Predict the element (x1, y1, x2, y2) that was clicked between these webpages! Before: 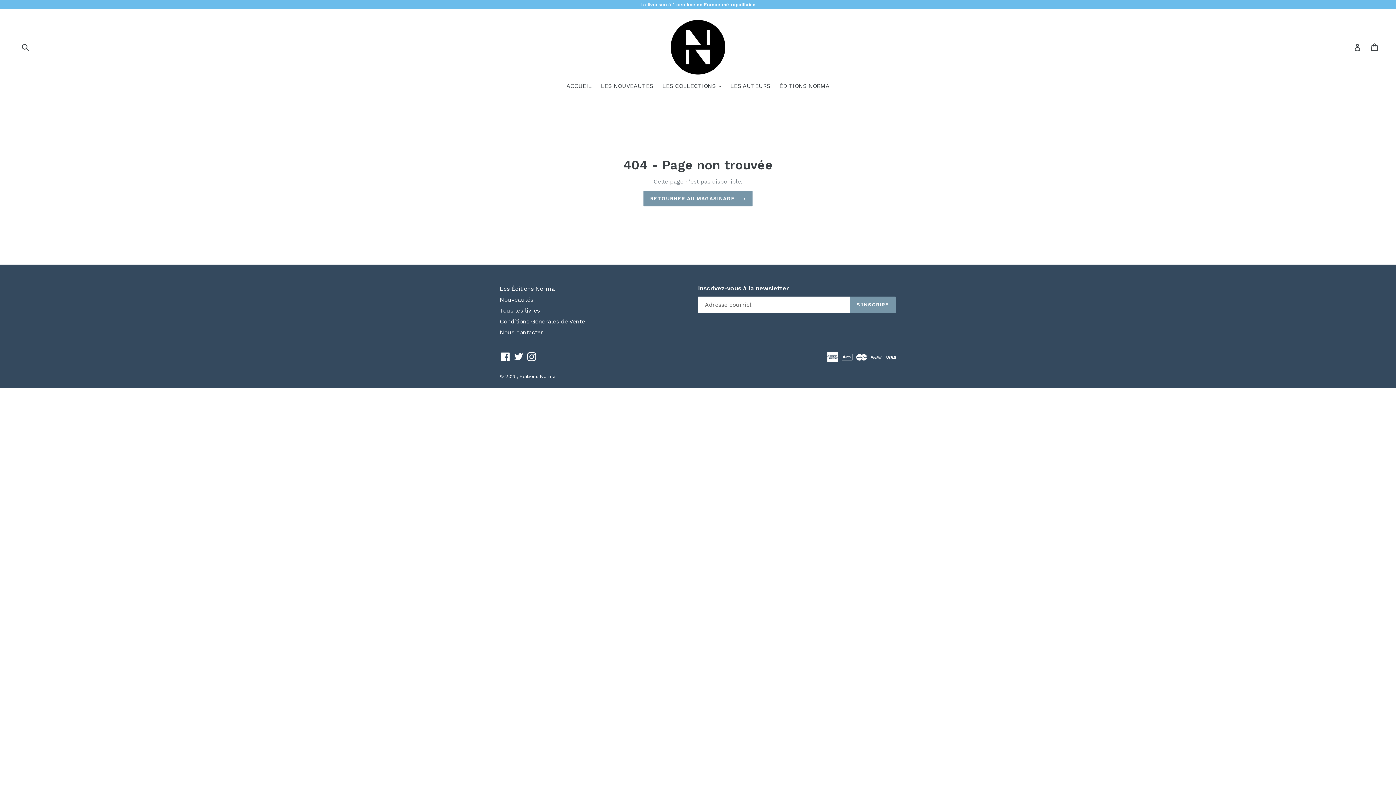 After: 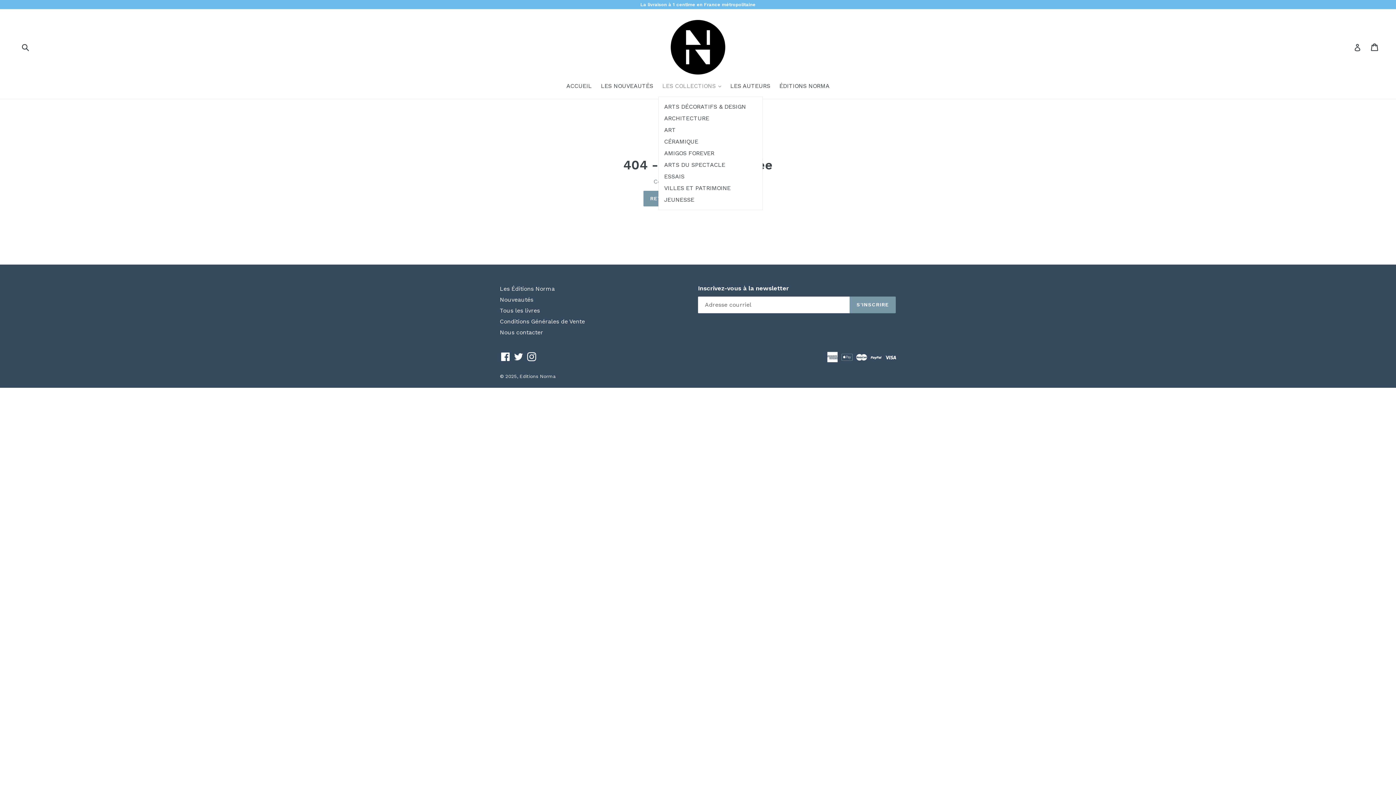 Action: bbox: (658, 81, 725, 91) label: LES COLLECTIONS 